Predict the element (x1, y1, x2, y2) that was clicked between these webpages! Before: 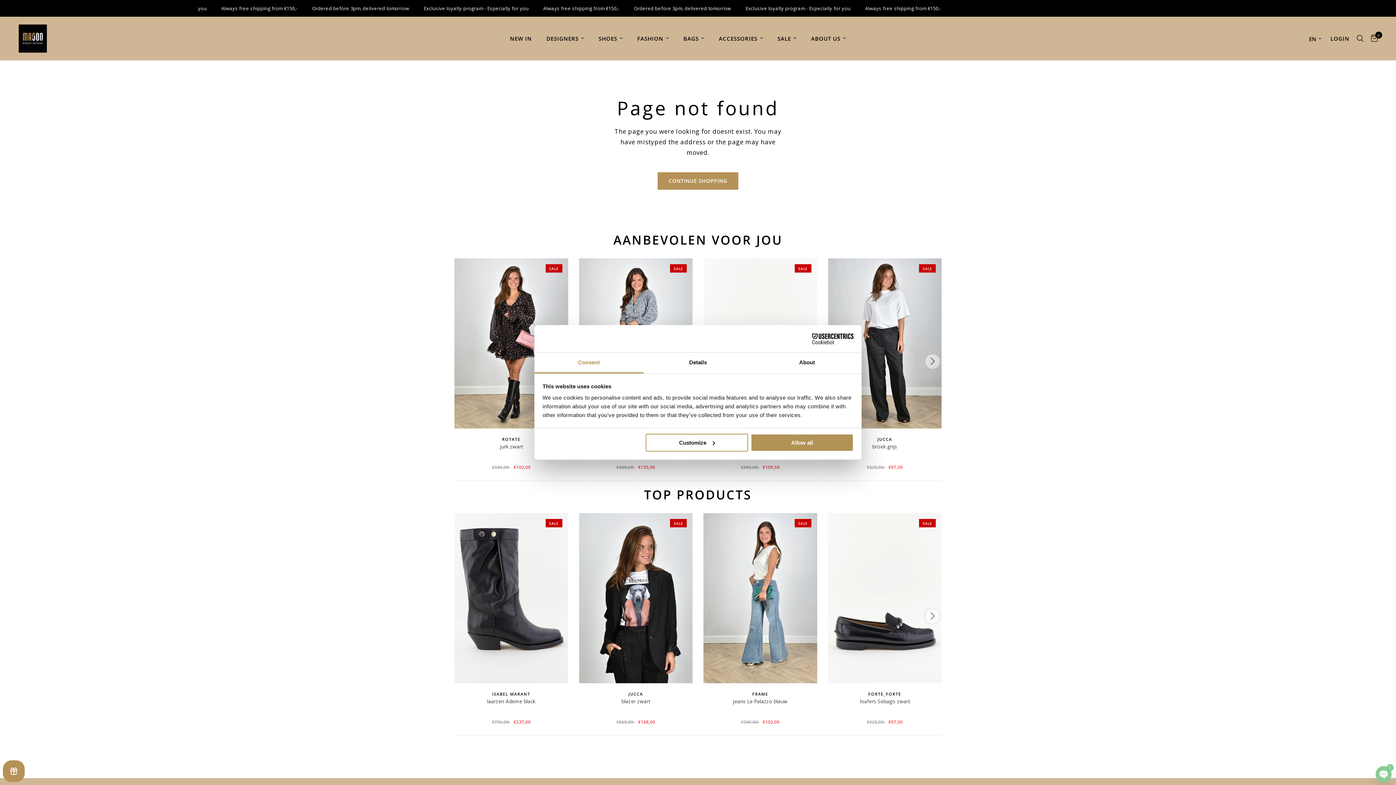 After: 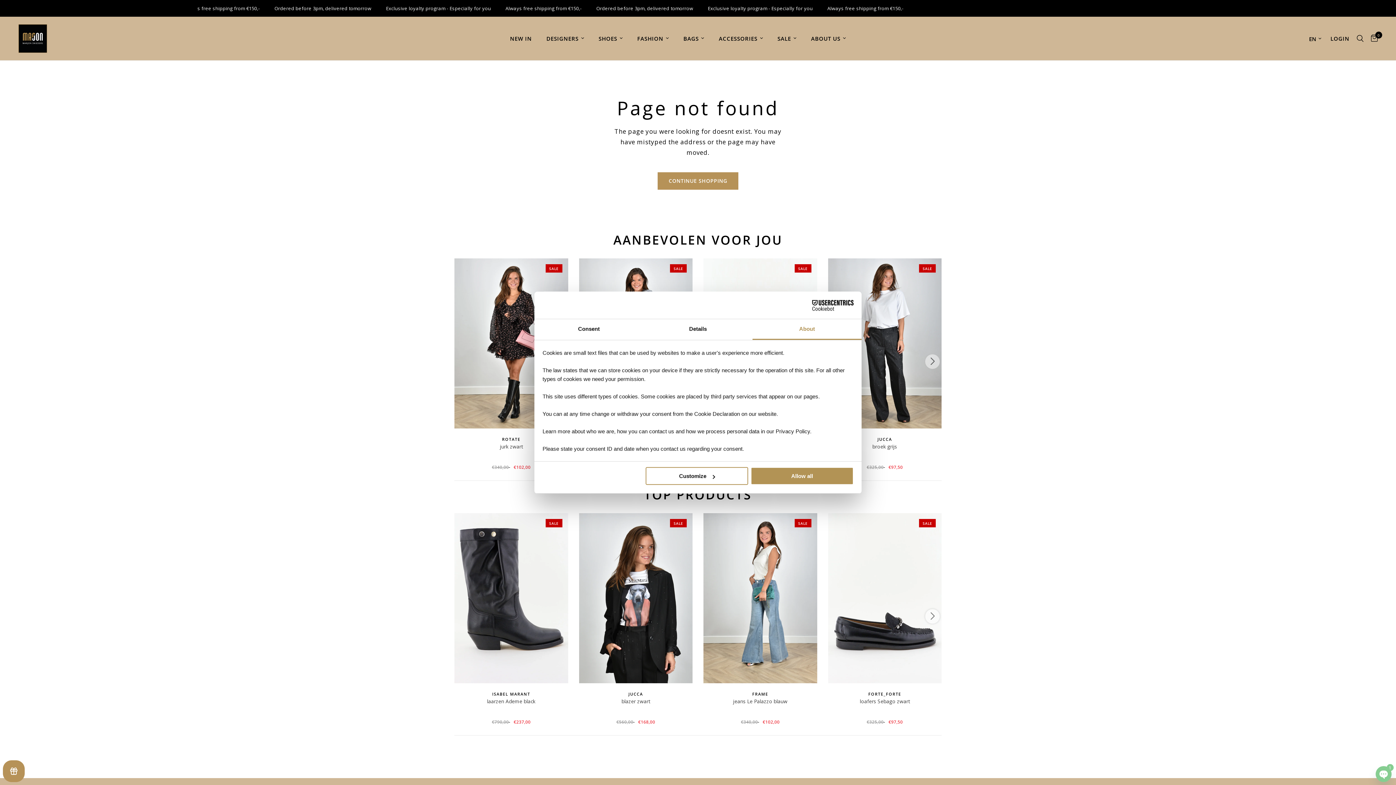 Action: label: About bbox: (752, 352, 861, 373)